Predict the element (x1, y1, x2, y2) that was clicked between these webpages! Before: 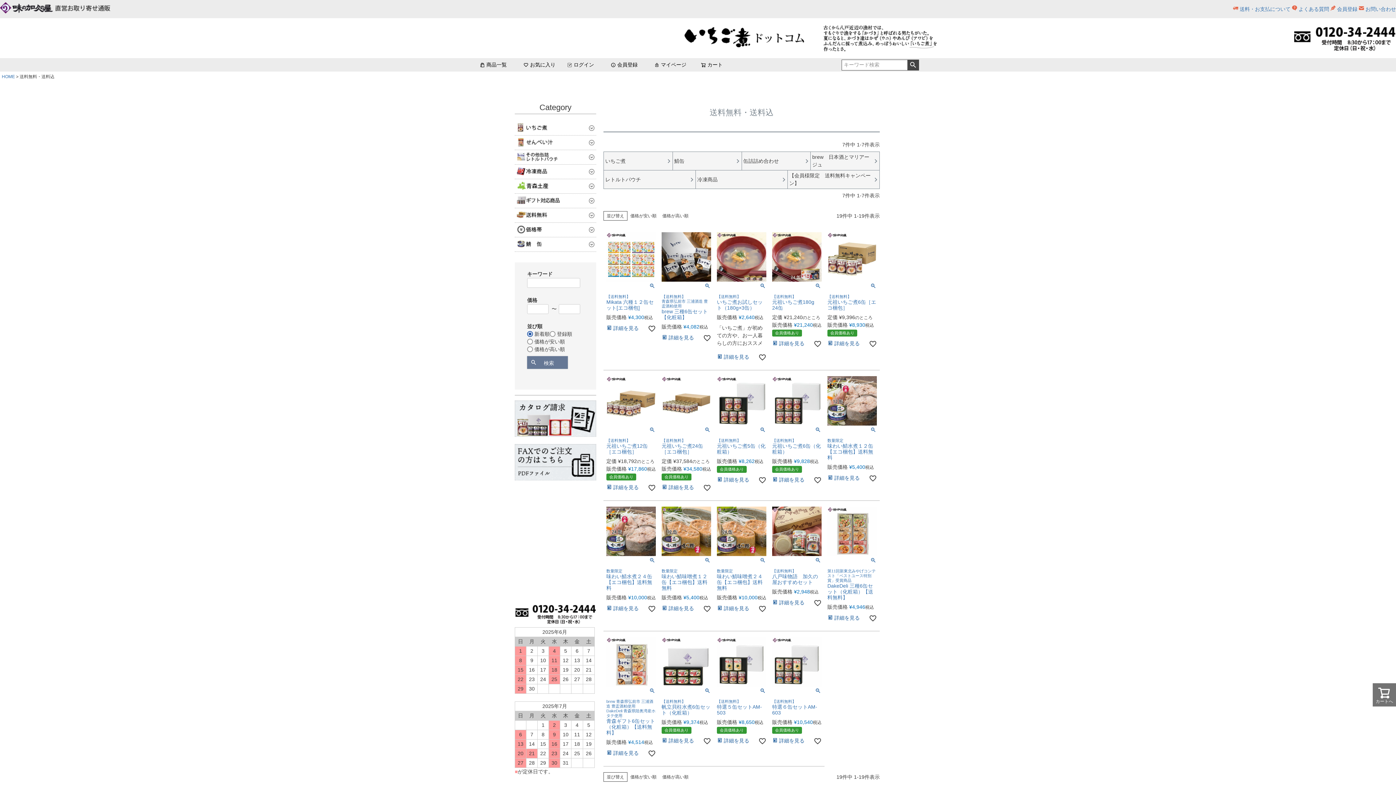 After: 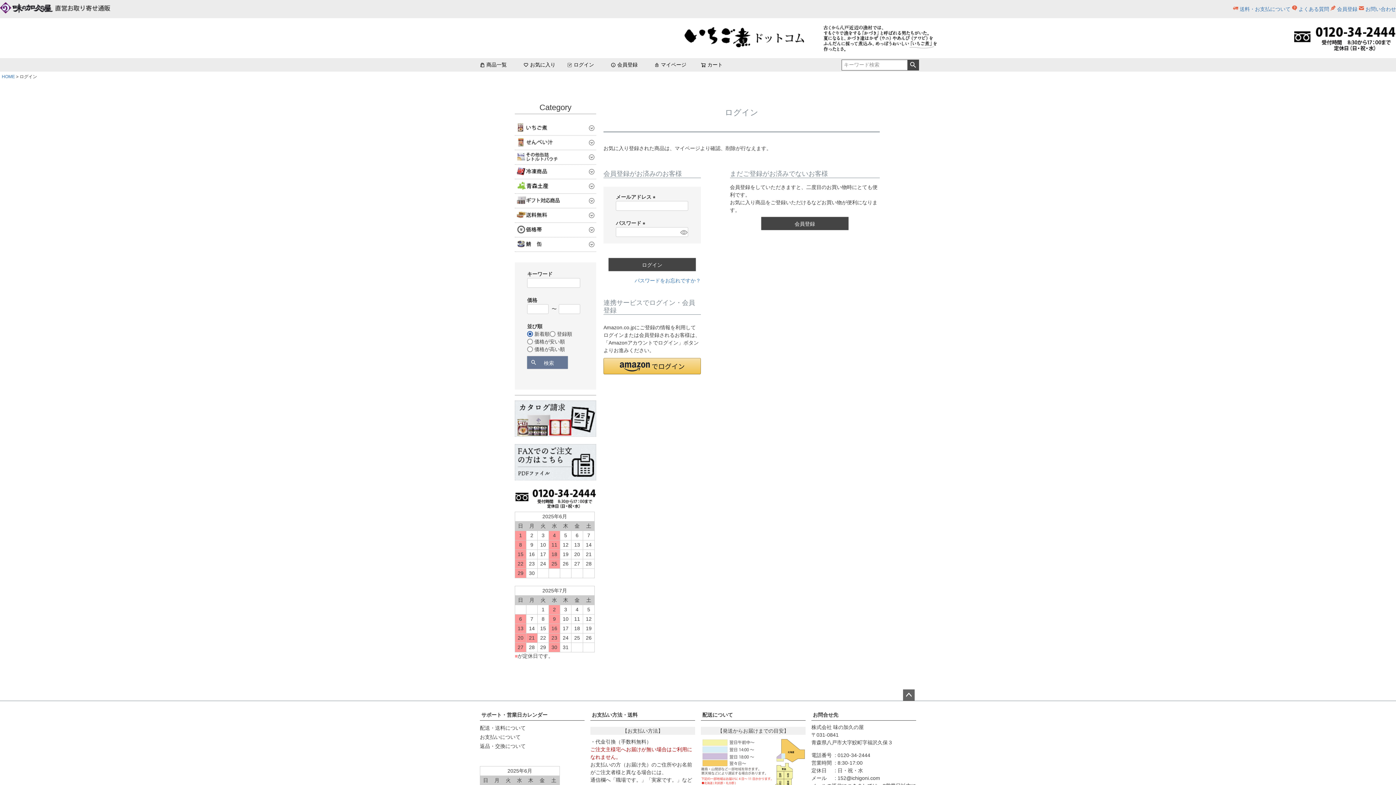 Action: bbox: (758, 476, 766, 484)